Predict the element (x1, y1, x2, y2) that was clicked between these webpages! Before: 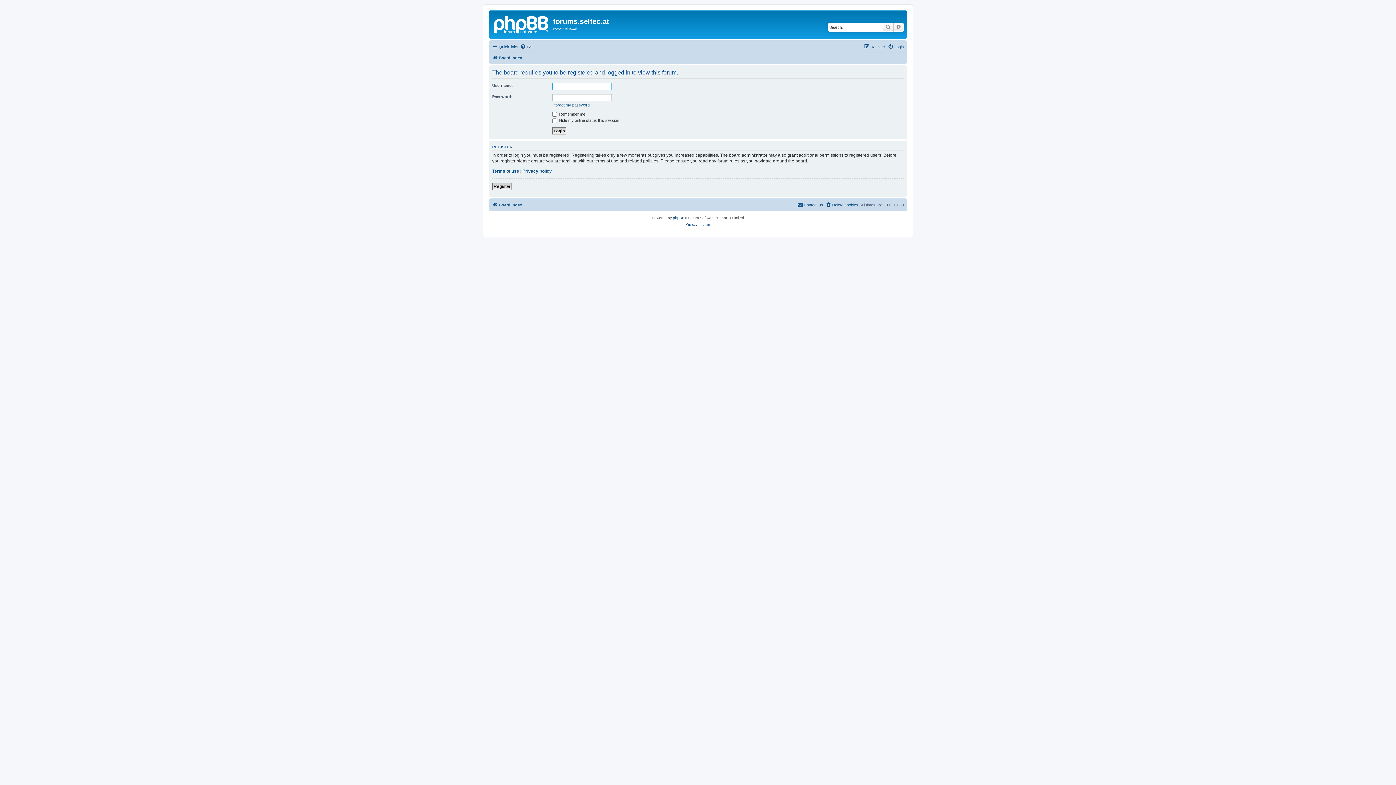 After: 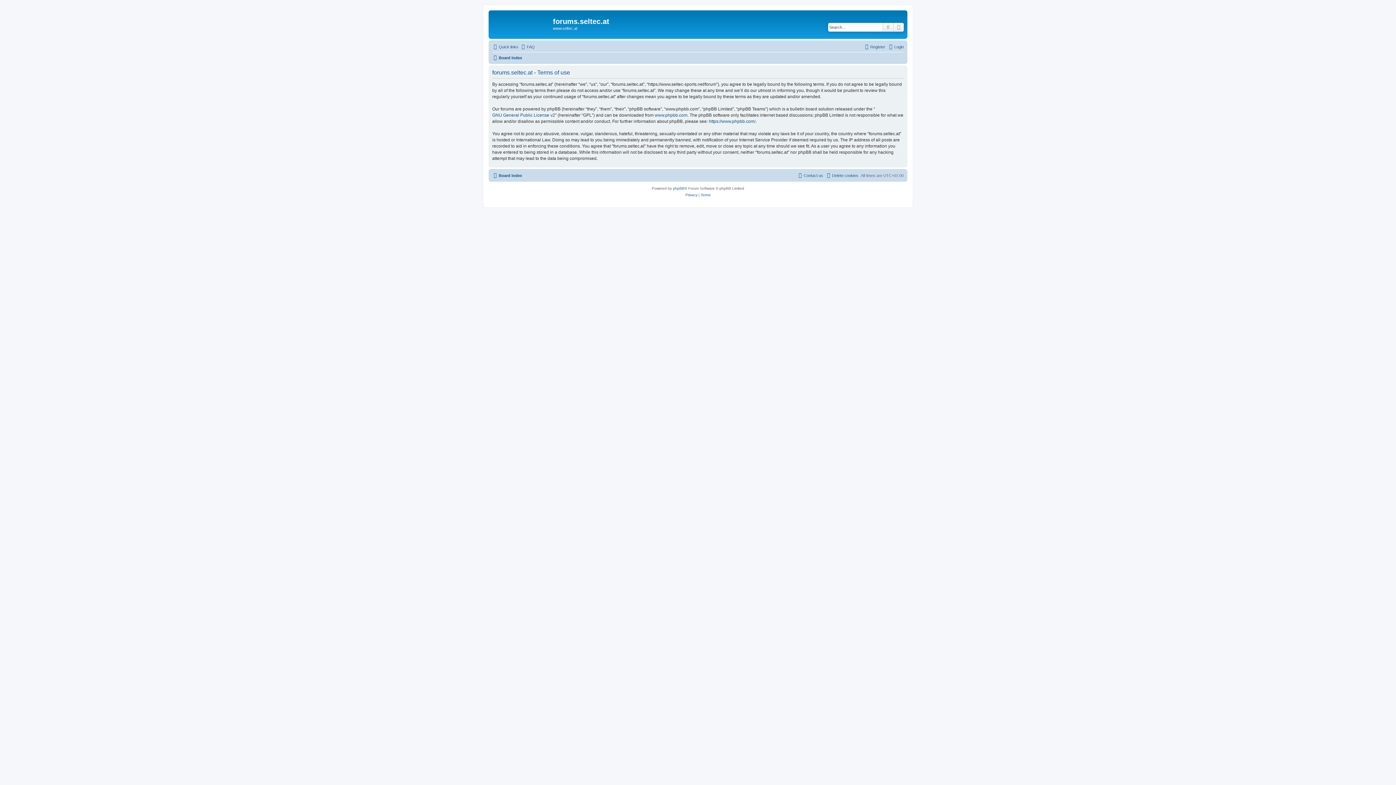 Action: bbox: (492, 168, 519, 174) label: Terms of use